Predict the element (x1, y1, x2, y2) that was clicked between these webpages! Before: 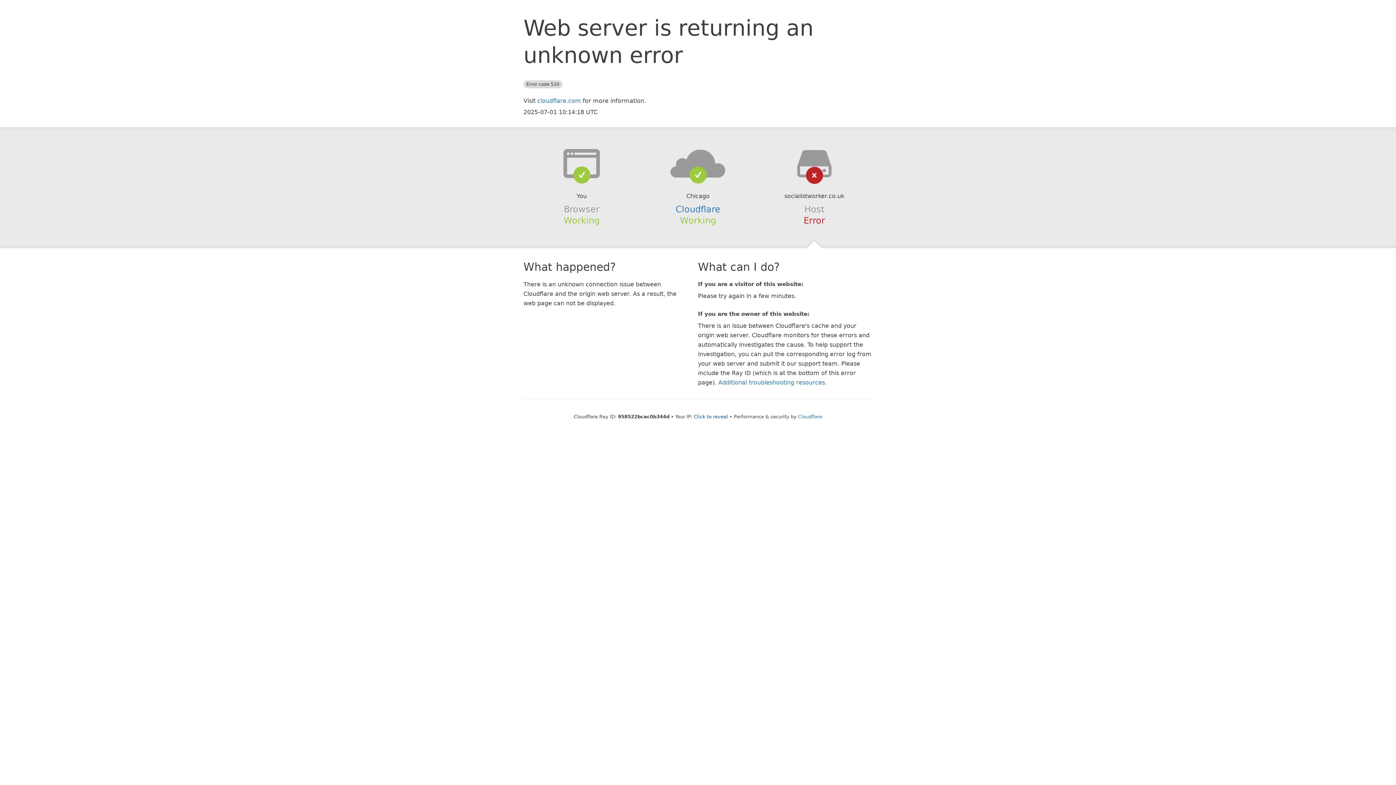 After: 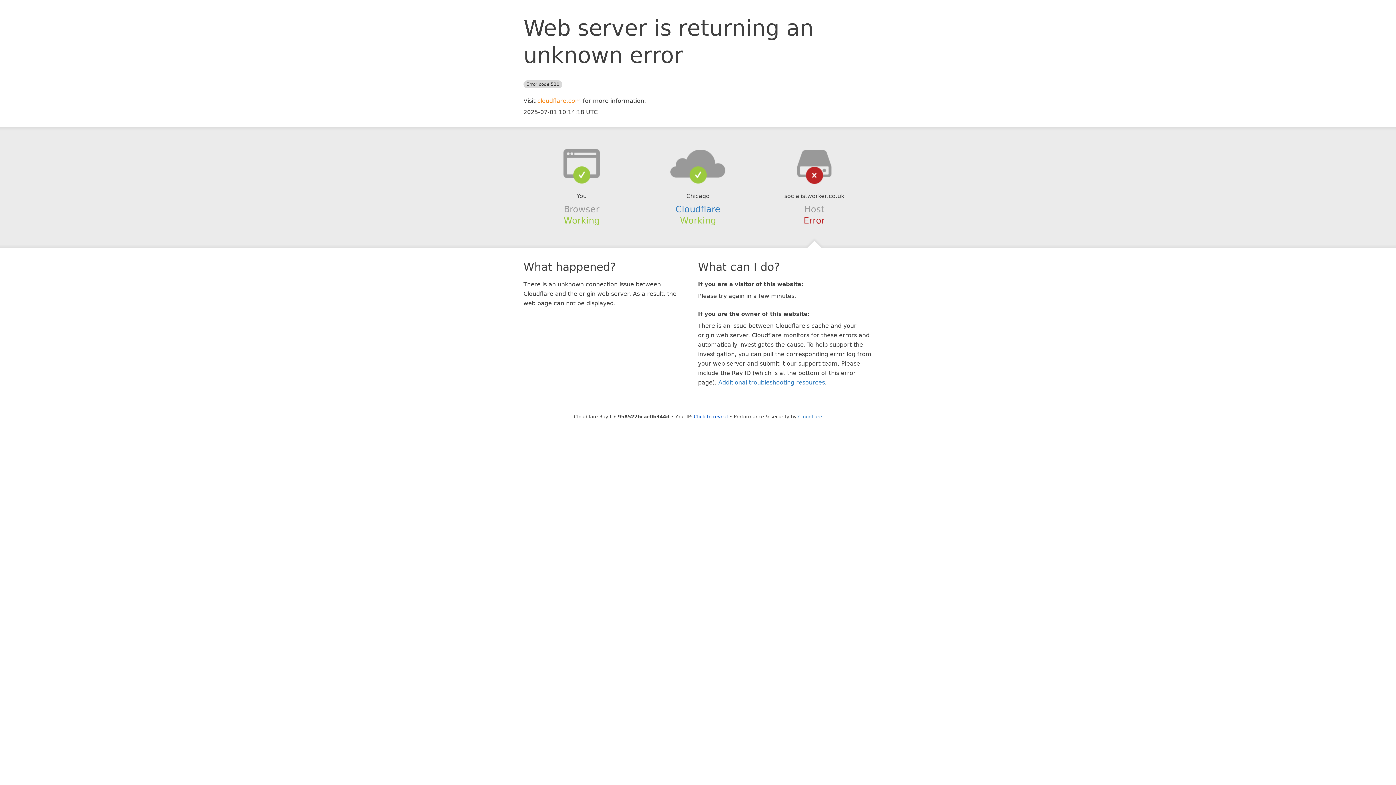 Action: bbox: (537, 97, 581, 104) label: cloudflare.com